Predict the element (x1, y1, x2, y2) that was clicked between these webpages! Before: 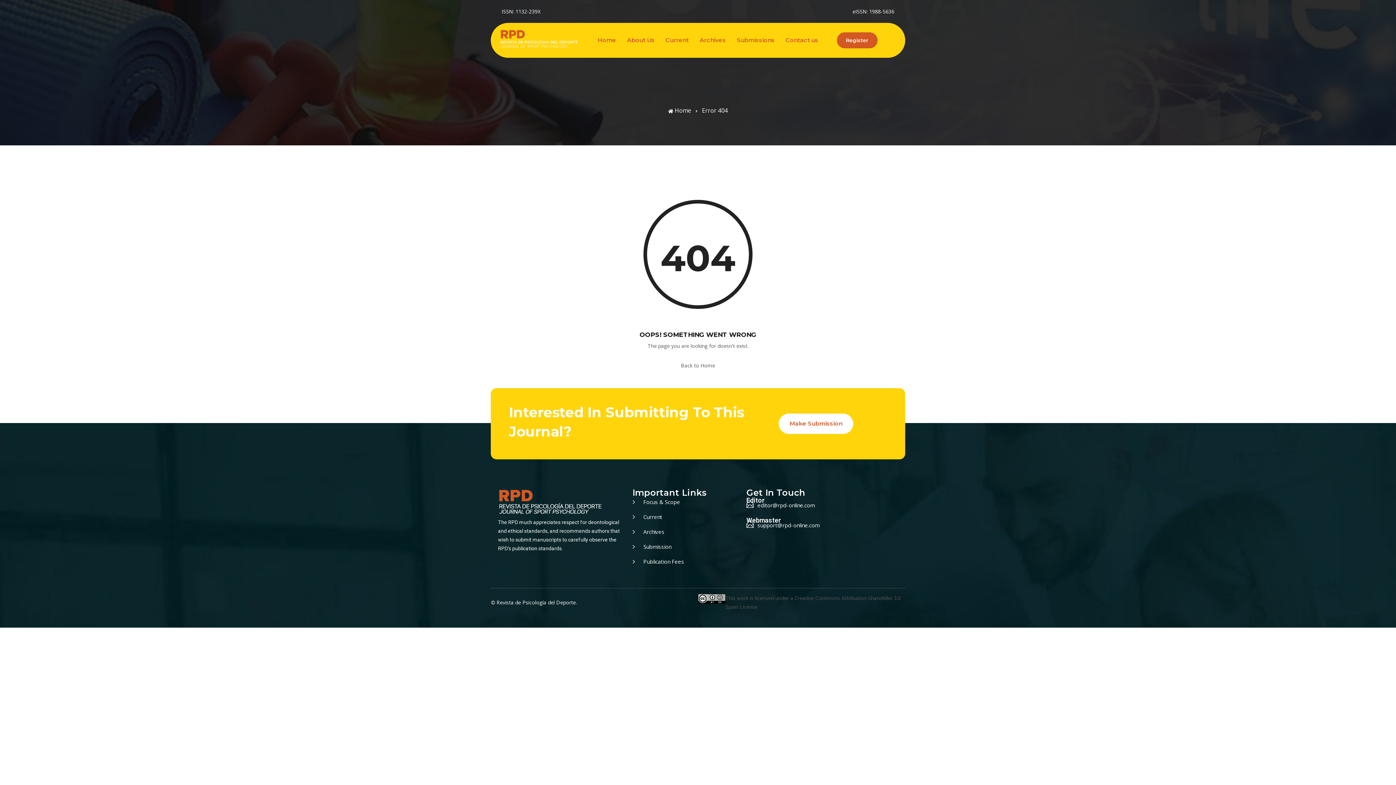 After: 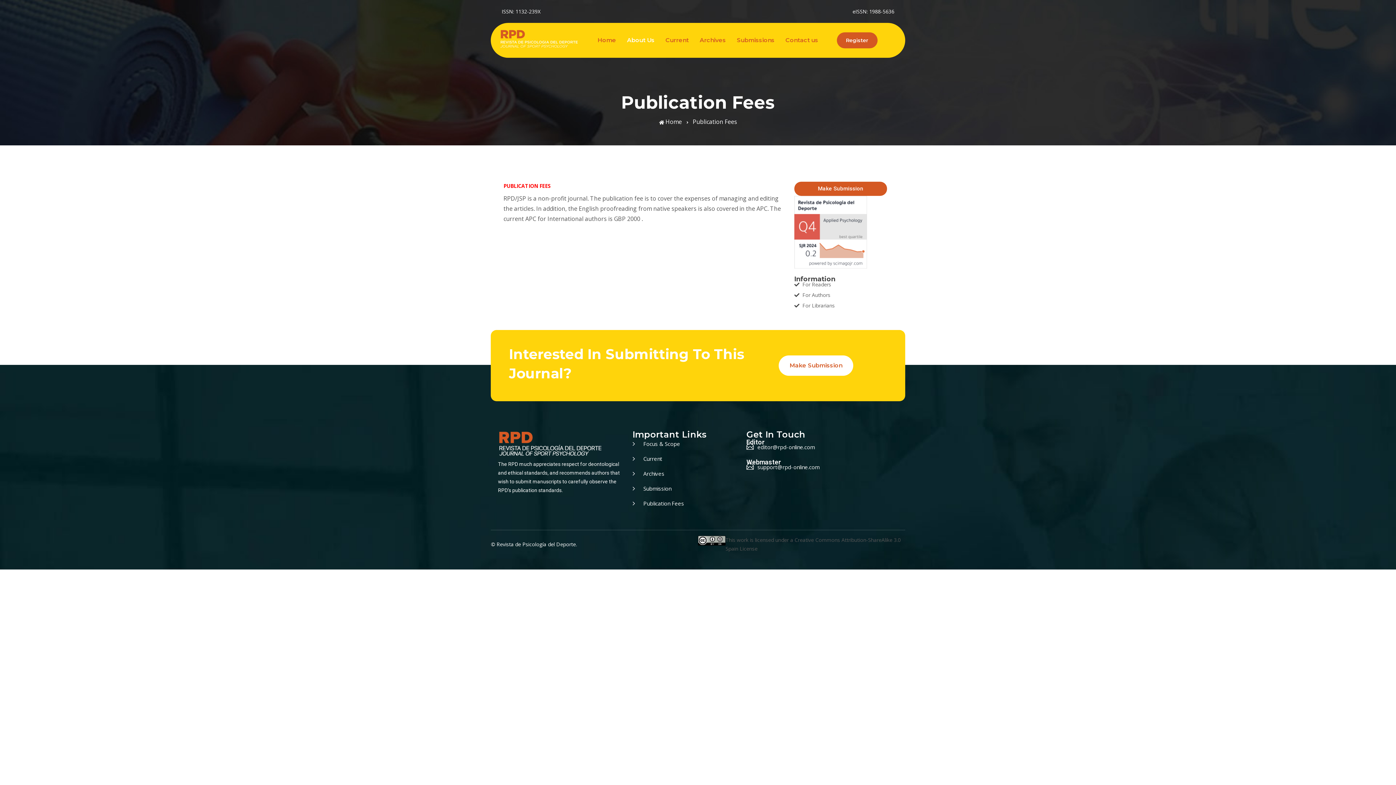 Action: bbox: (632, 557, 739, 566) label: Publication Fees